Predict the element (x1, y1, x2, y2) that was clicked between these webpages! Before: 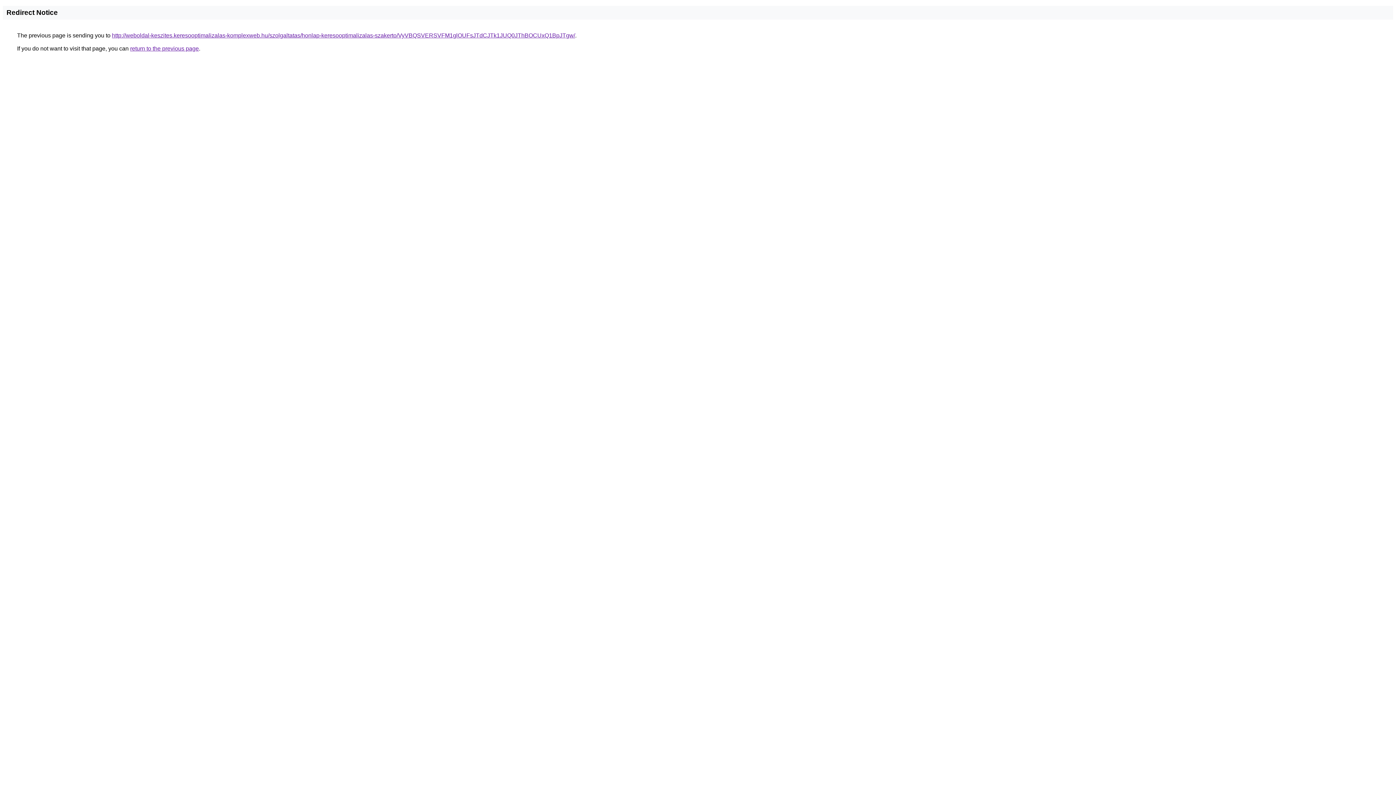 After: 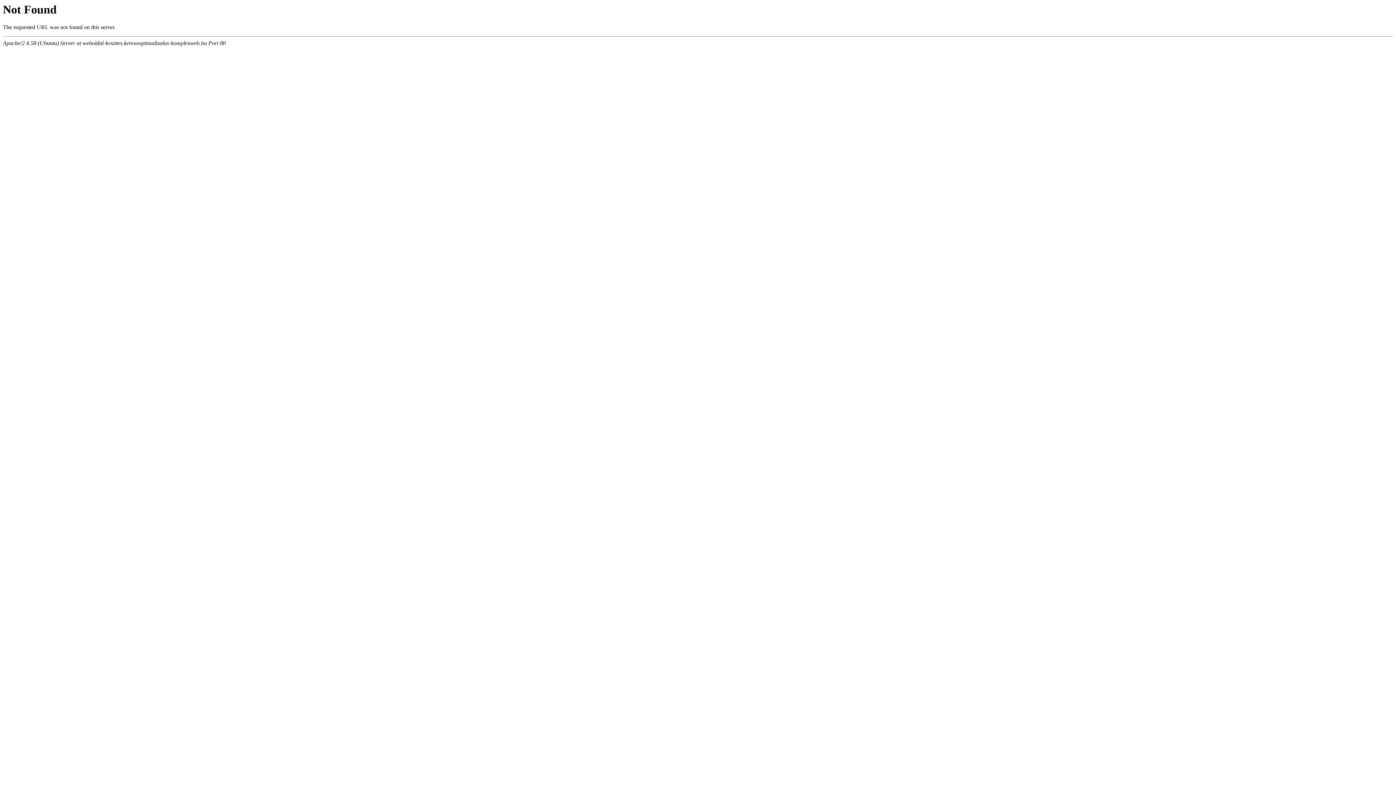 Action: label: http://weboldal-keszites.keresooptimalizalas-komplexweb.hu/szolgaltatas/honlap-keresooptimalizalas-szakerto/VyVBQSVERSVFM1glOUFsJTdCJTk1JUQ0JThBOCUxQ1BpJTgw/ bbox: (112, 32, 575, 38)